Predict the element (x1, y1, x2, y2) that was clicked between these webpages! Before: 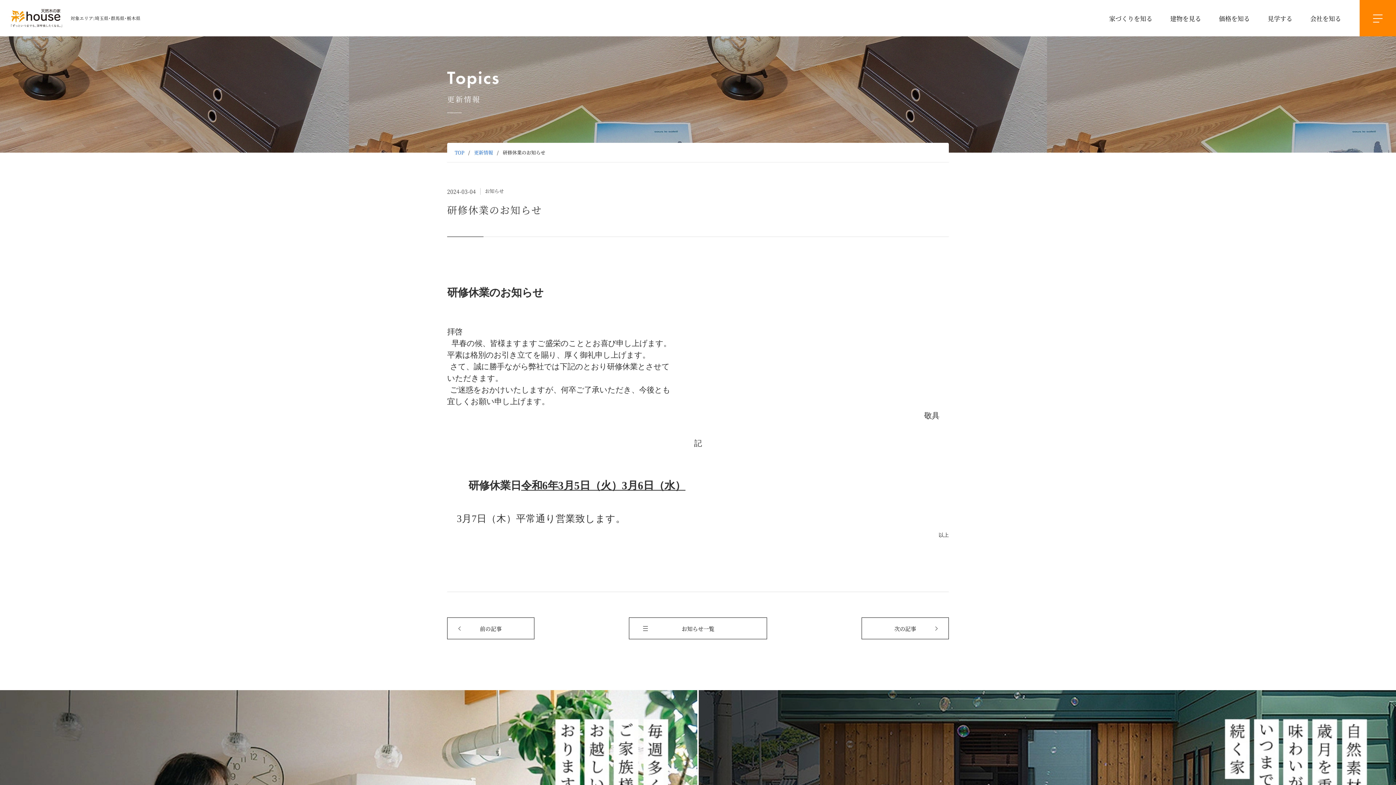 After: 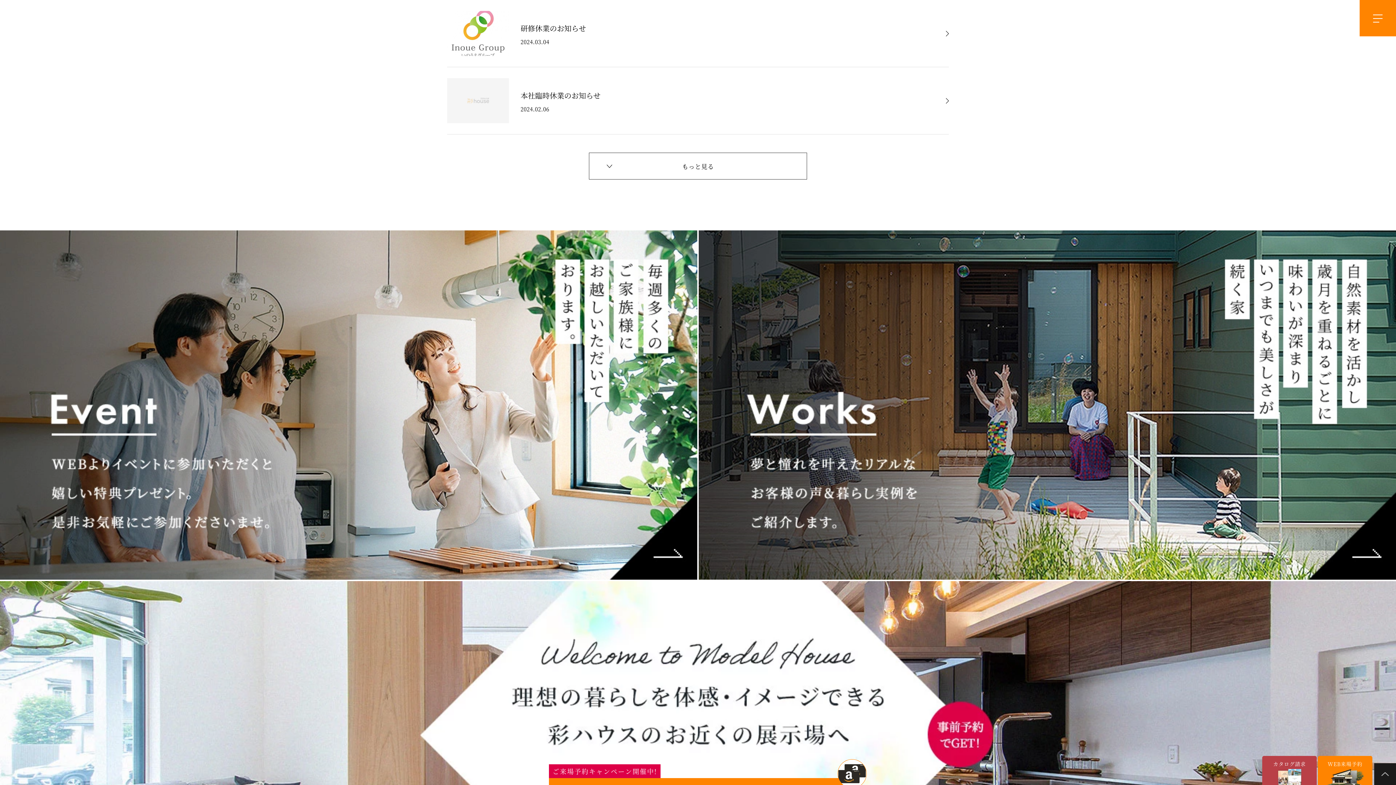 Action: label: お知らせ一覧 bbox: (629, 617, 767, 639)